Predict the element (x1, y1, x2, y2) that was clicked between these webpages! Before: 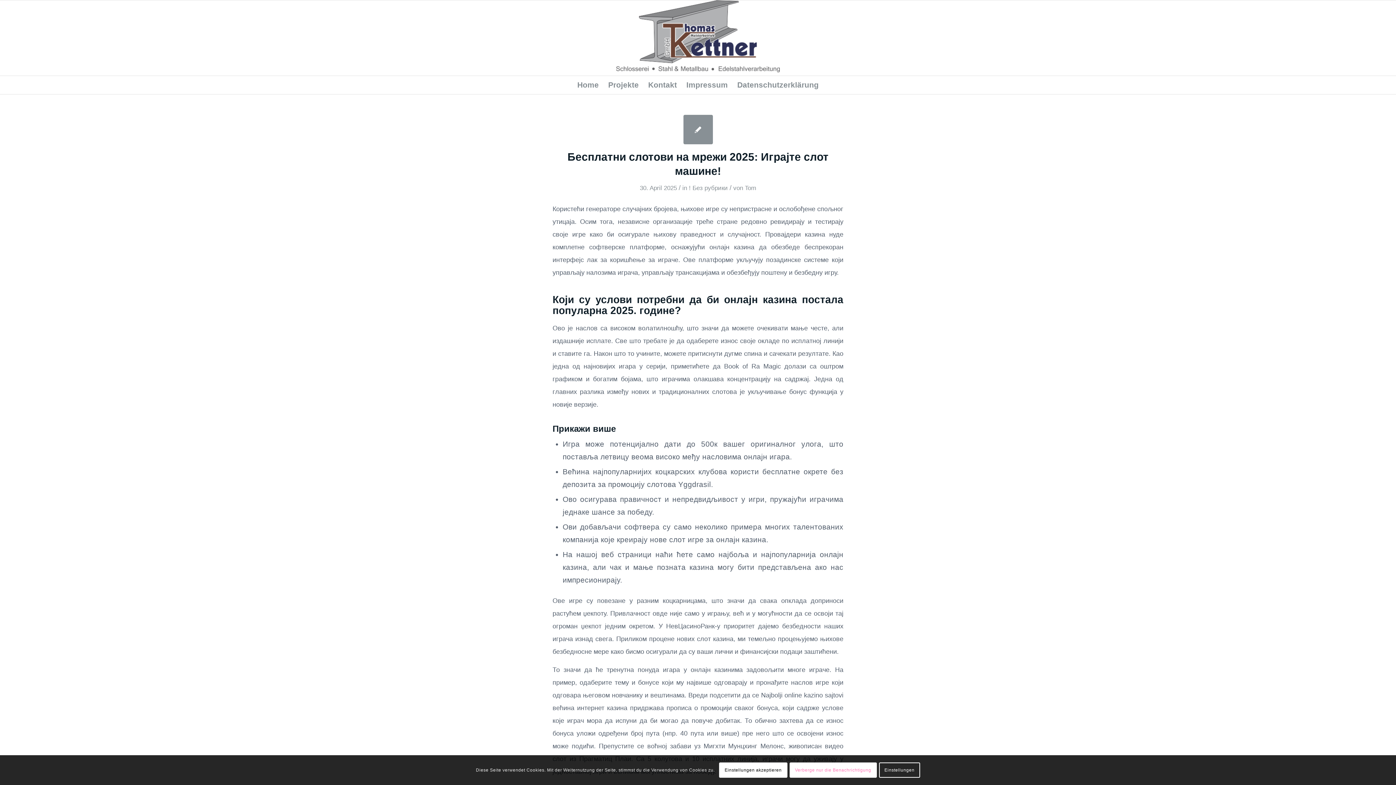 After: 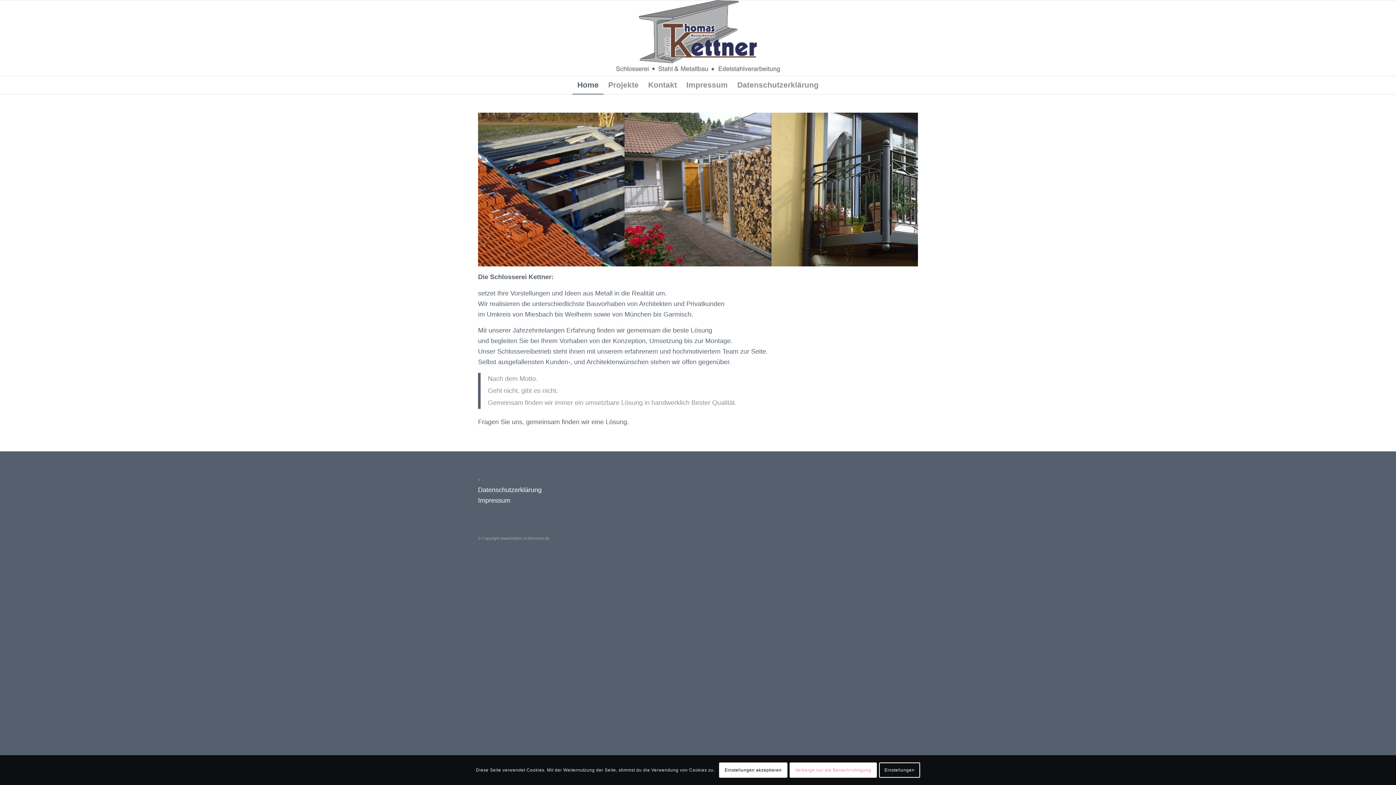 Action: bbox: (616, 0, 780, 75)